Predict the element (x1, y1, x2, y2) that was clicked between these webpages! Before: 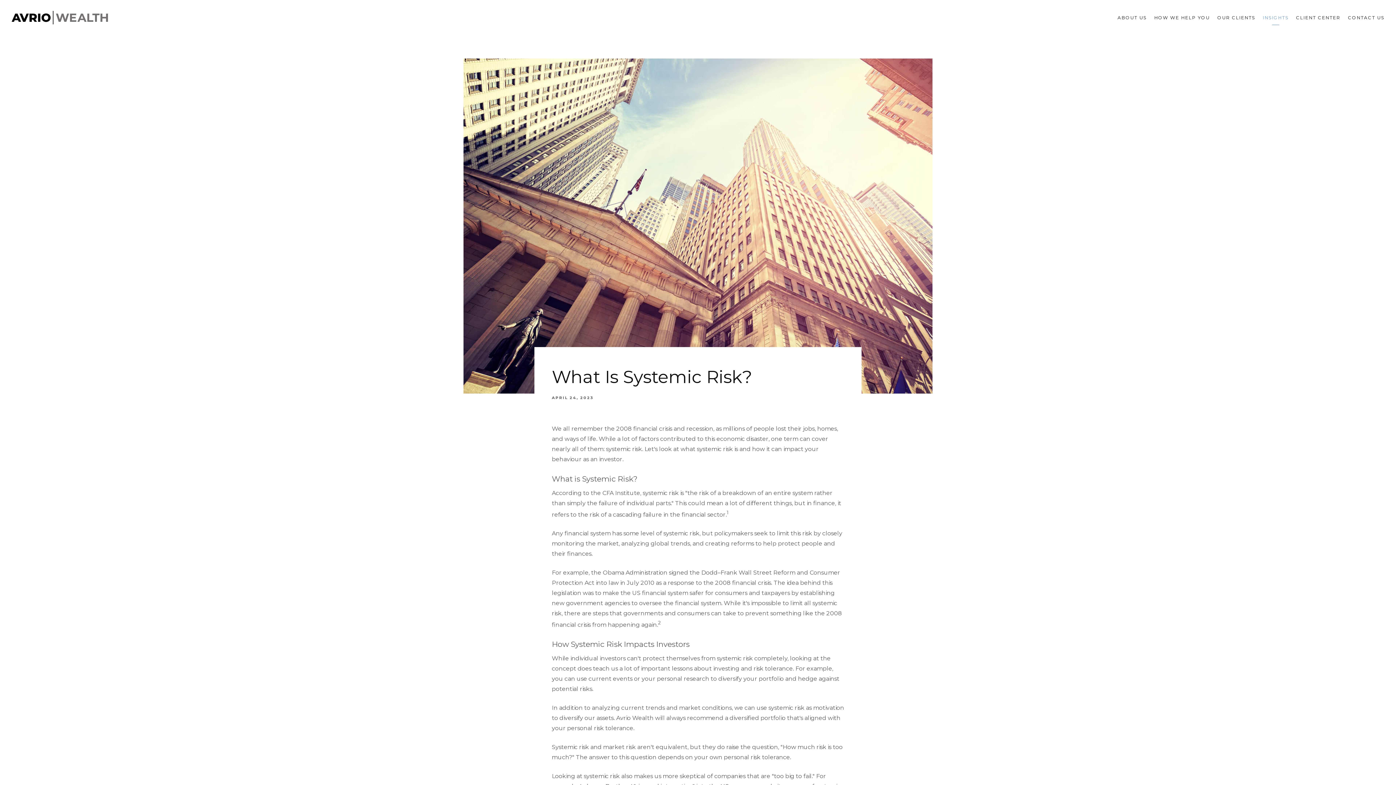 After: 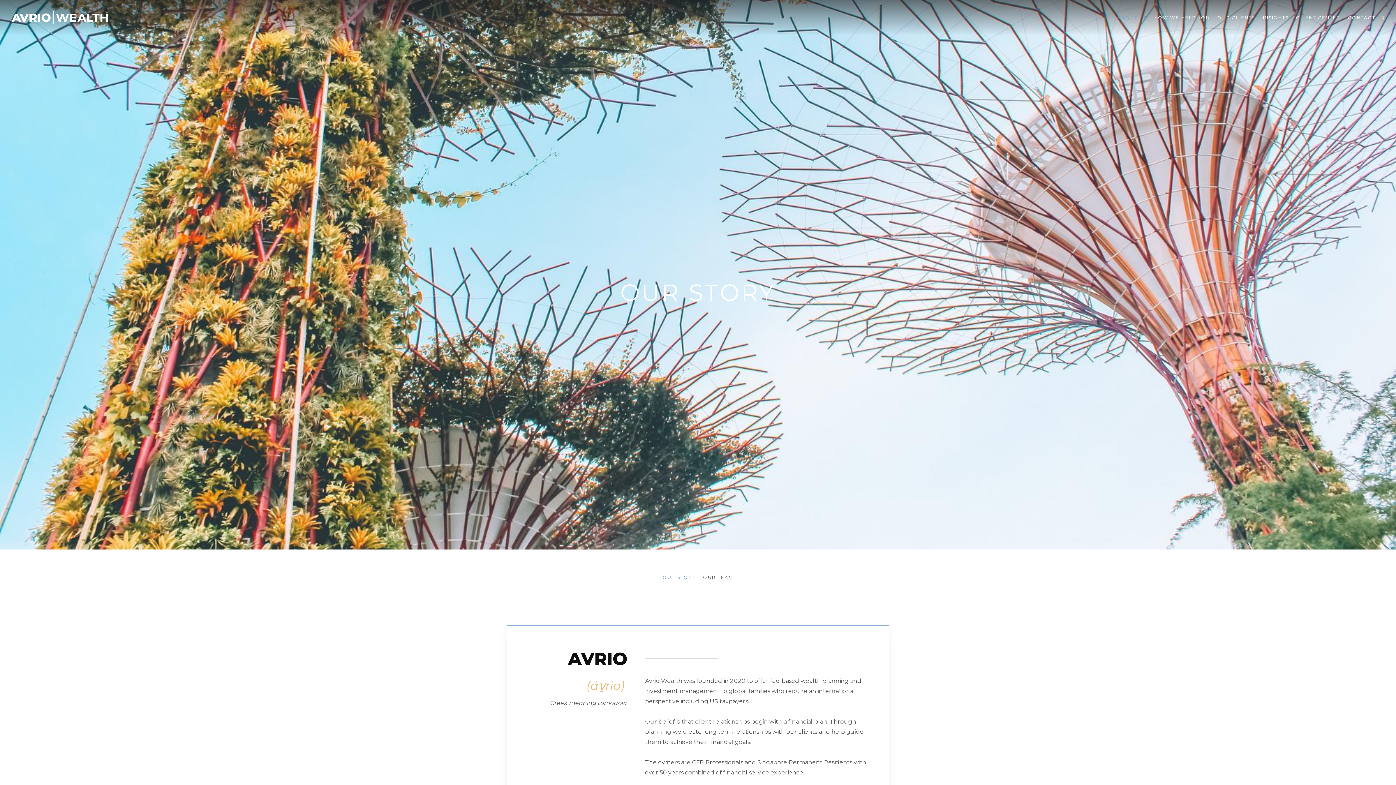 Action: bbox: (1117, 11, 1146, 23) label: ABOUT US